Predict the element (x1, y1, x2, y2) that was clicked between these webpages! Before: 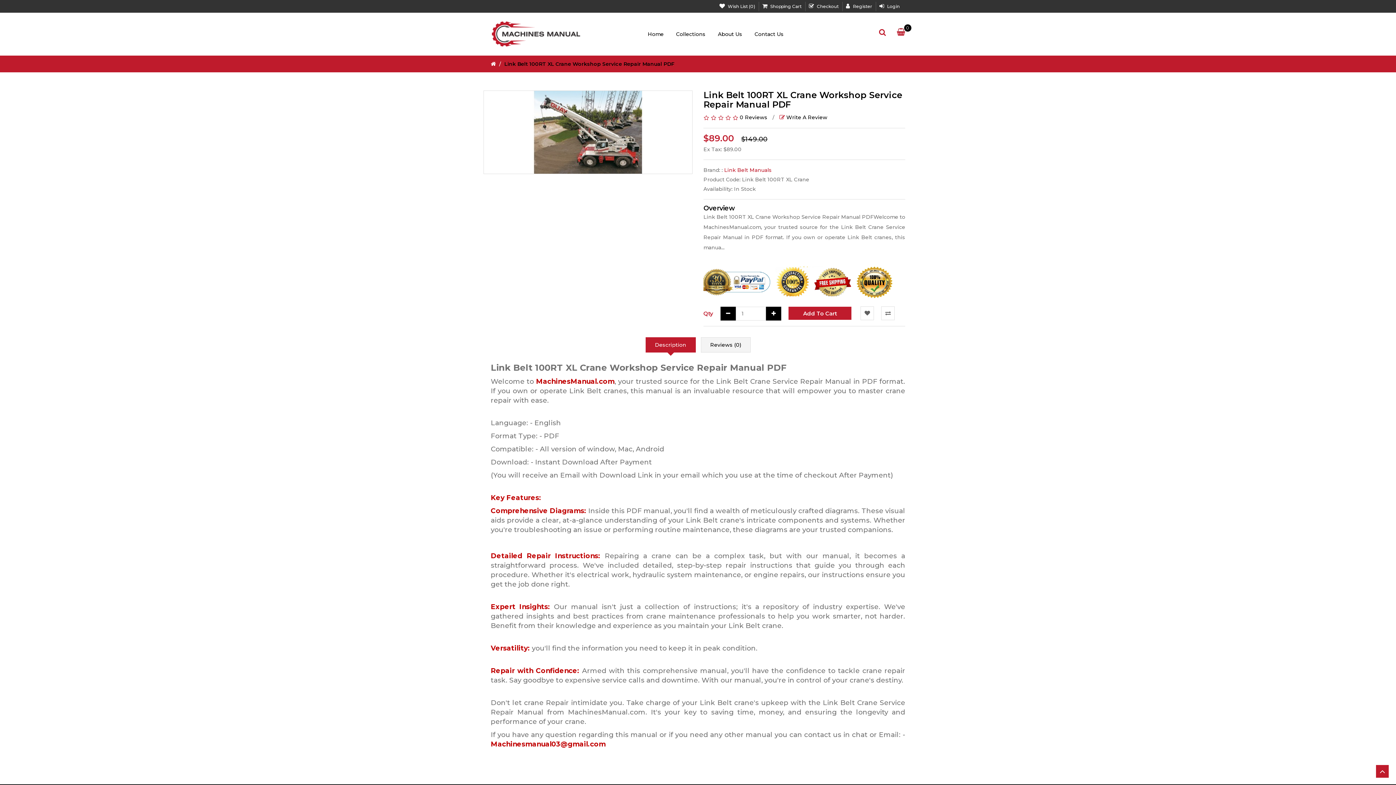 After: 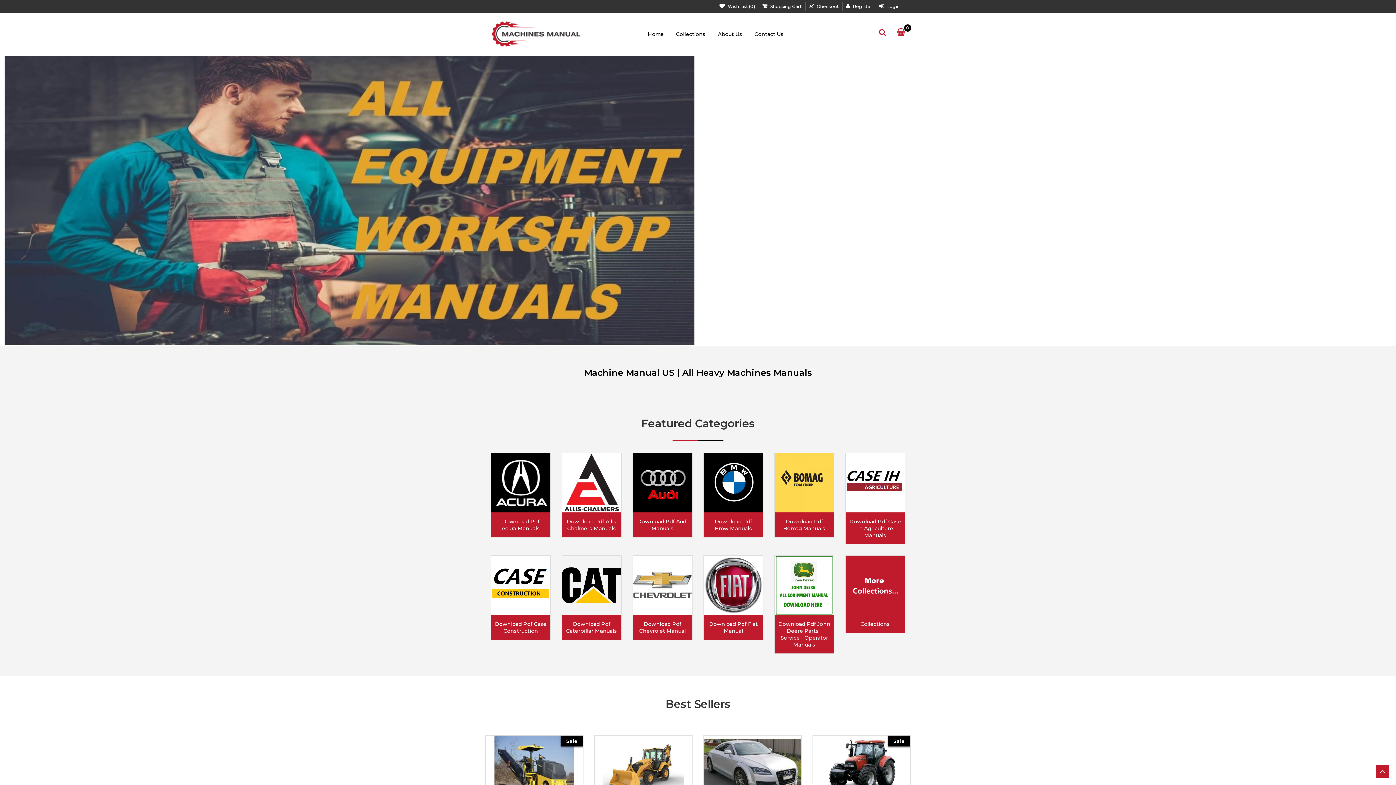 Action: bbox: (490, 20, 586, 48)